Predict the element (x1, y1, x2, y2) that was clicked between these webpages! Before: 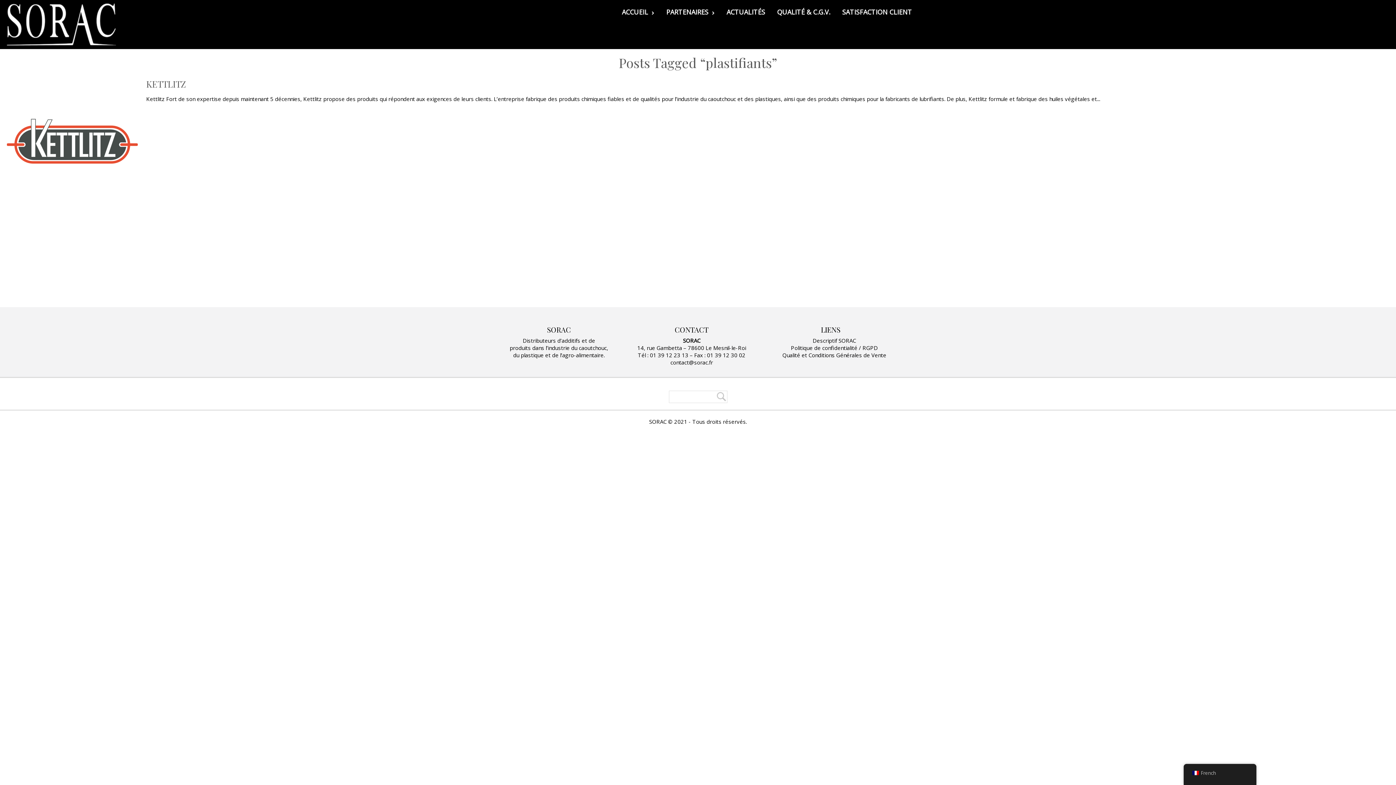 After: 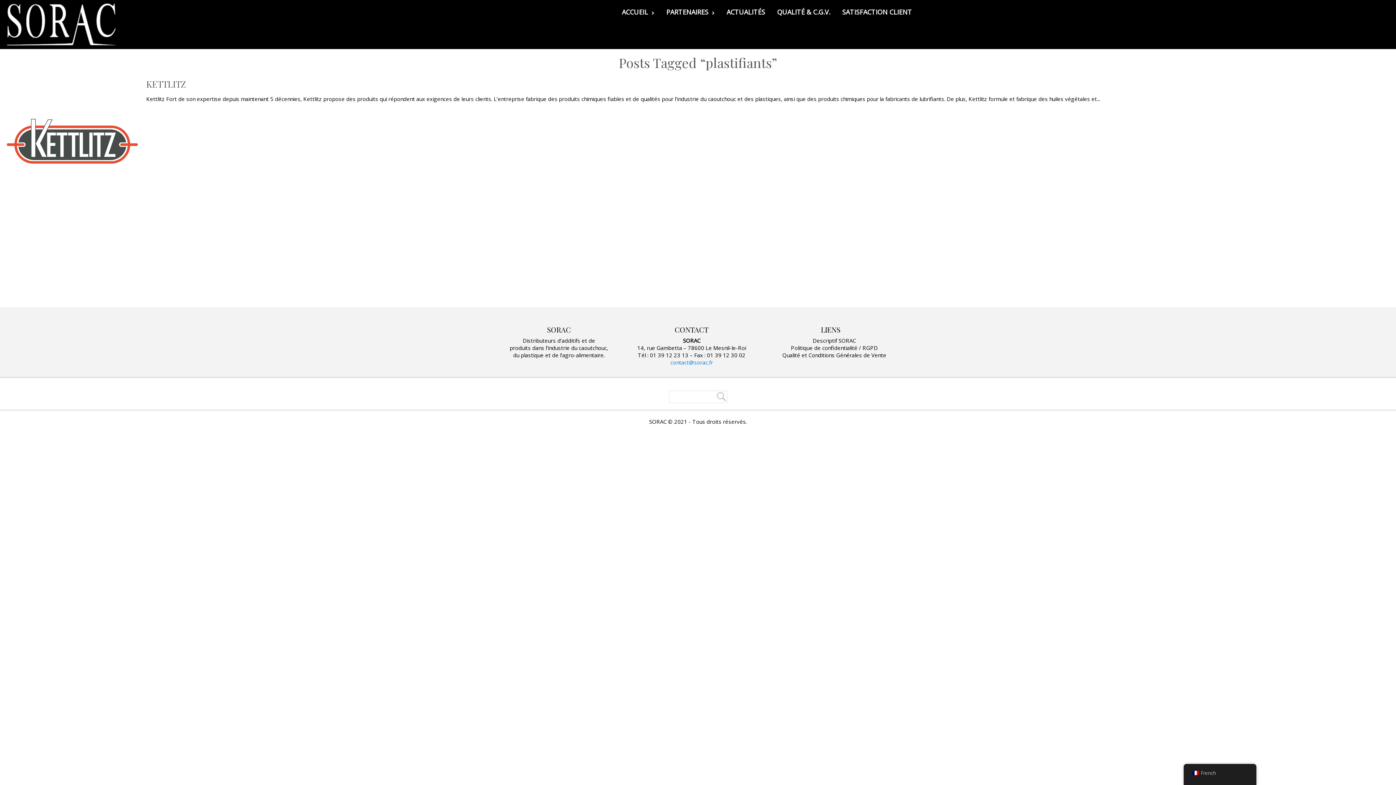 Action: label: contact@sorac.fr bbox: (670, 358, 713, 366)